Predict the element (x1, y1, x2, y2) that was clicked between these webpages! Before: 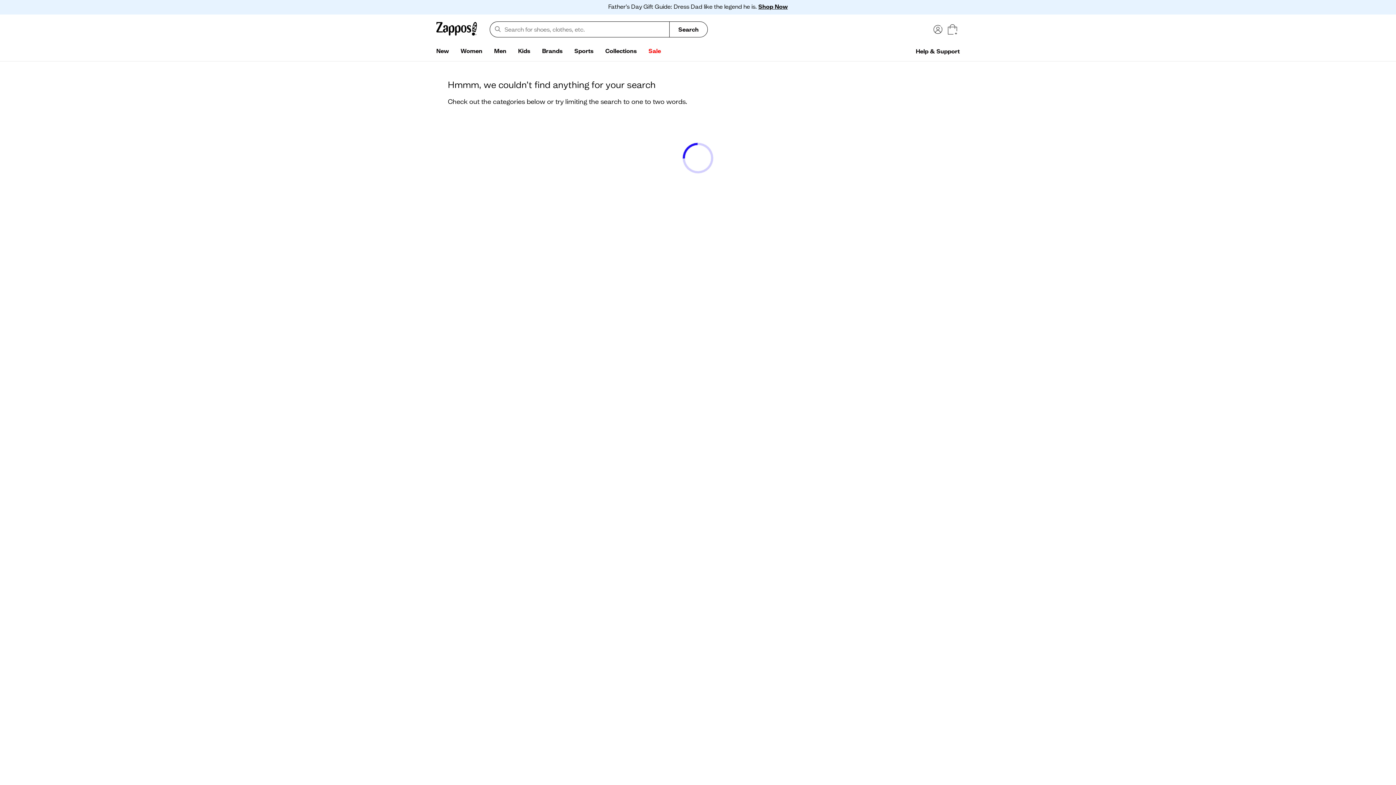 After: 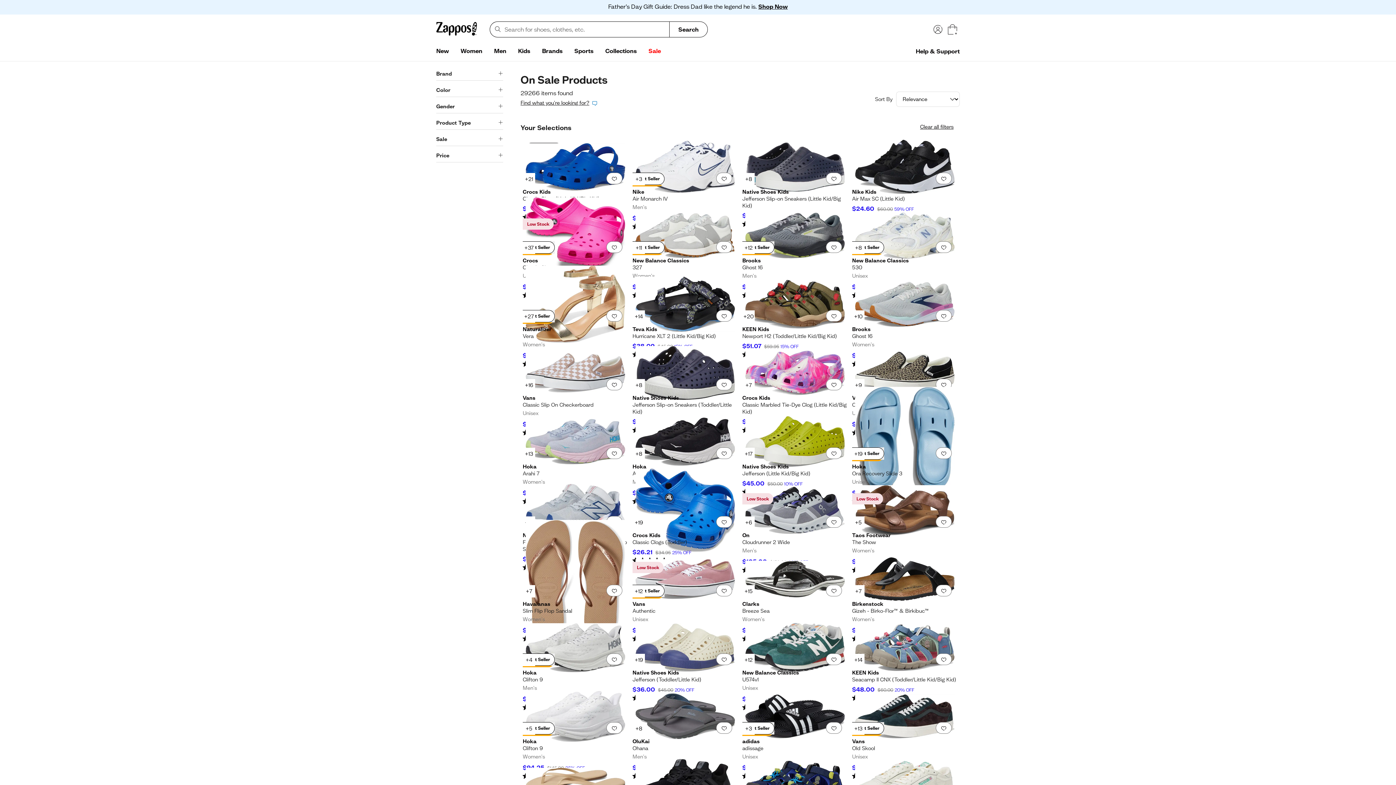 Action: label: Sale bbox: (642, 44, 666, 58)